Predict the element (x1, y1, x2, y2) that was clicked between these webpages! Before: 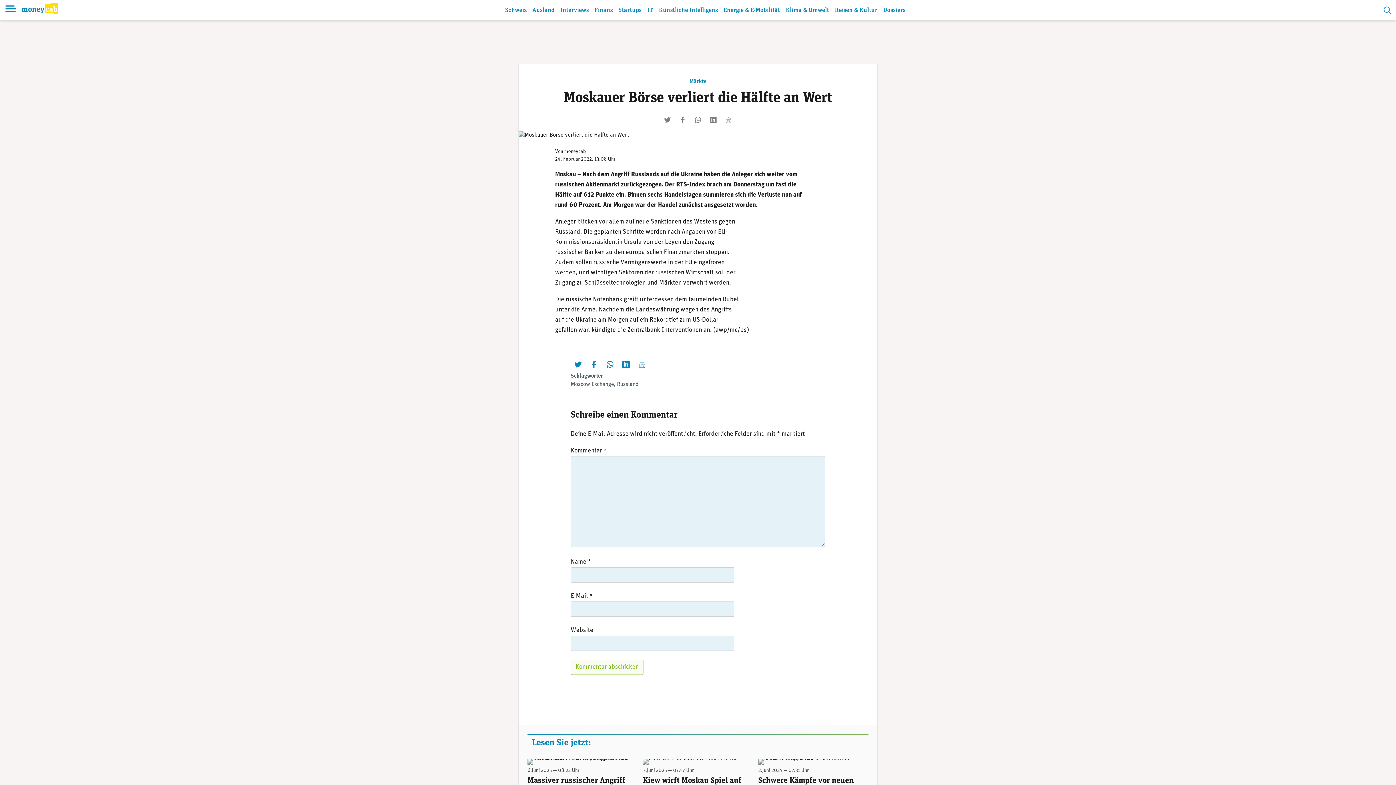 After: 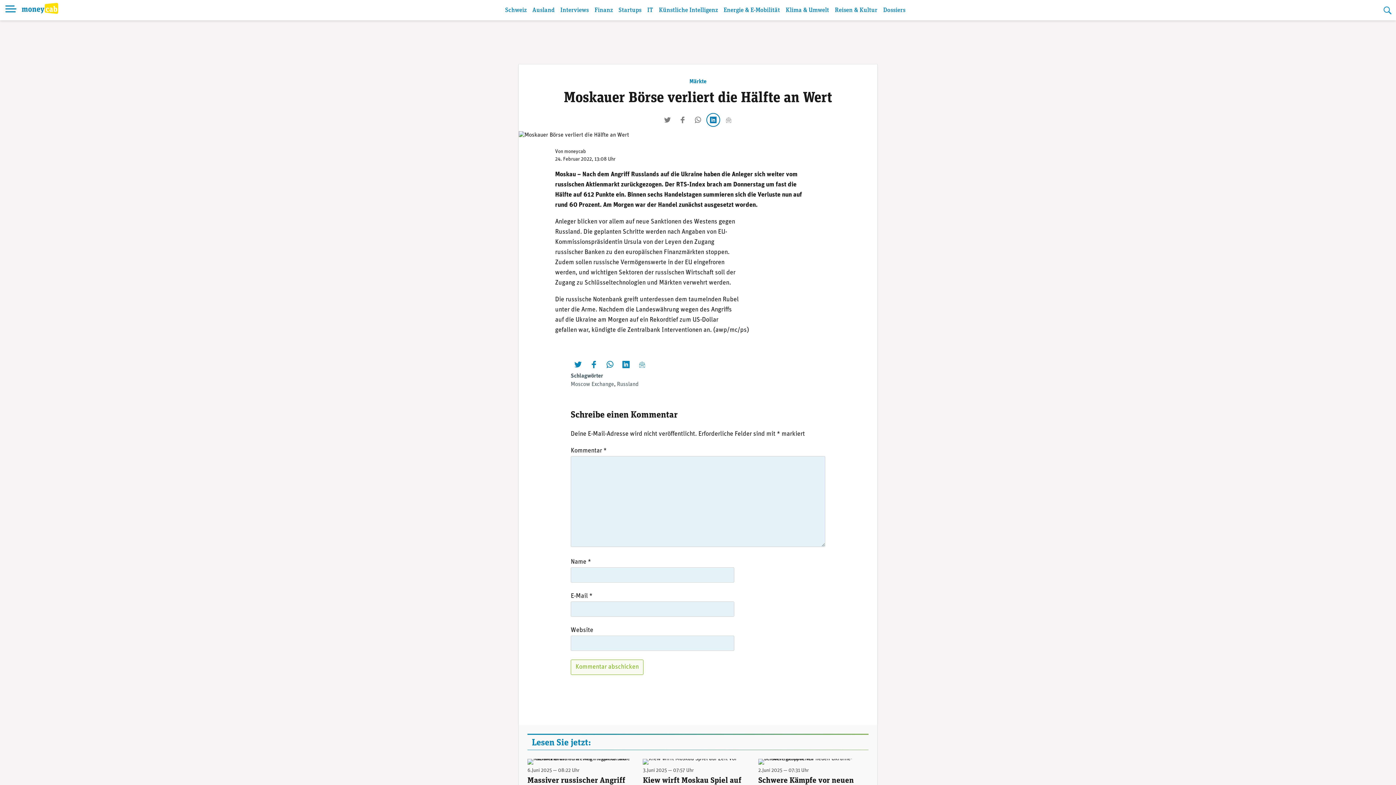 Action: bbox: (708, 114, 718, 125) label: teilen